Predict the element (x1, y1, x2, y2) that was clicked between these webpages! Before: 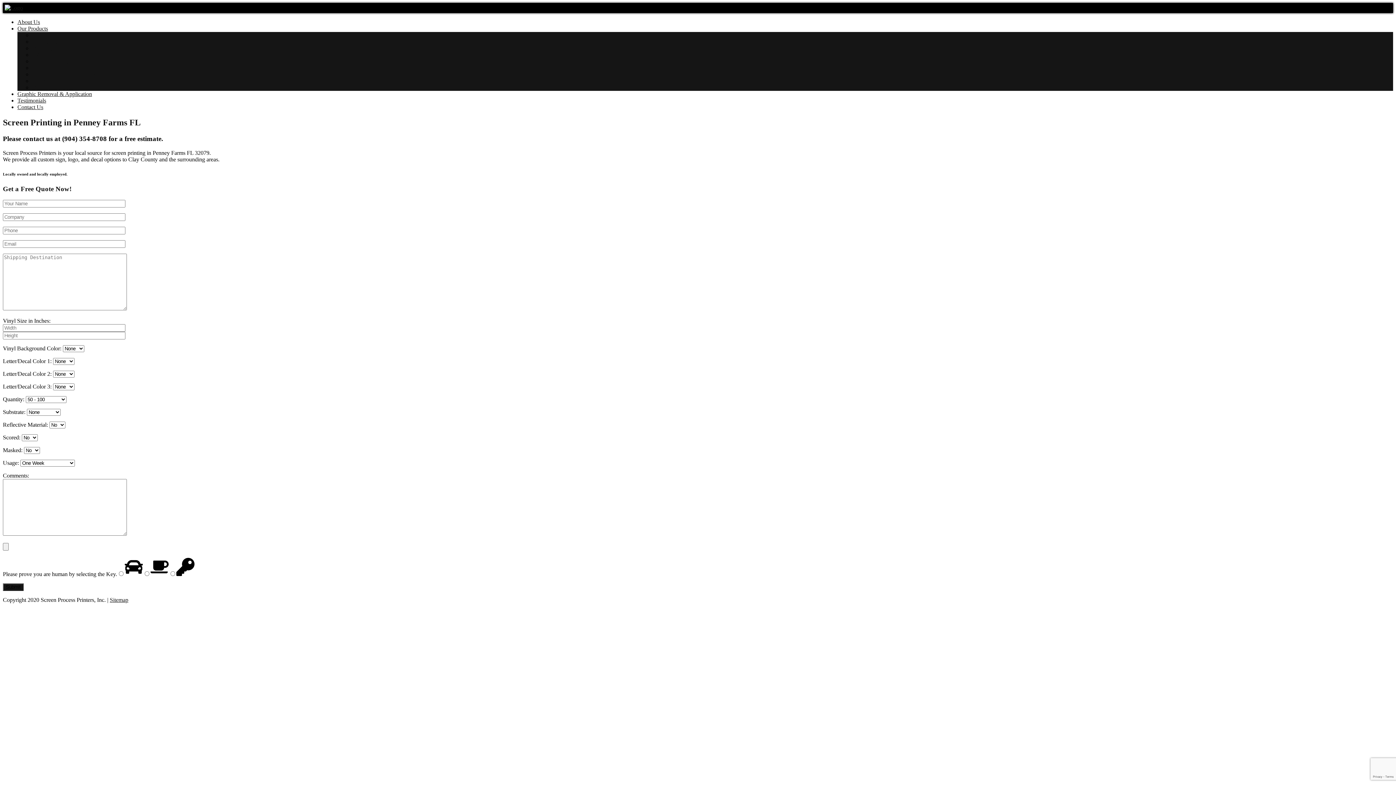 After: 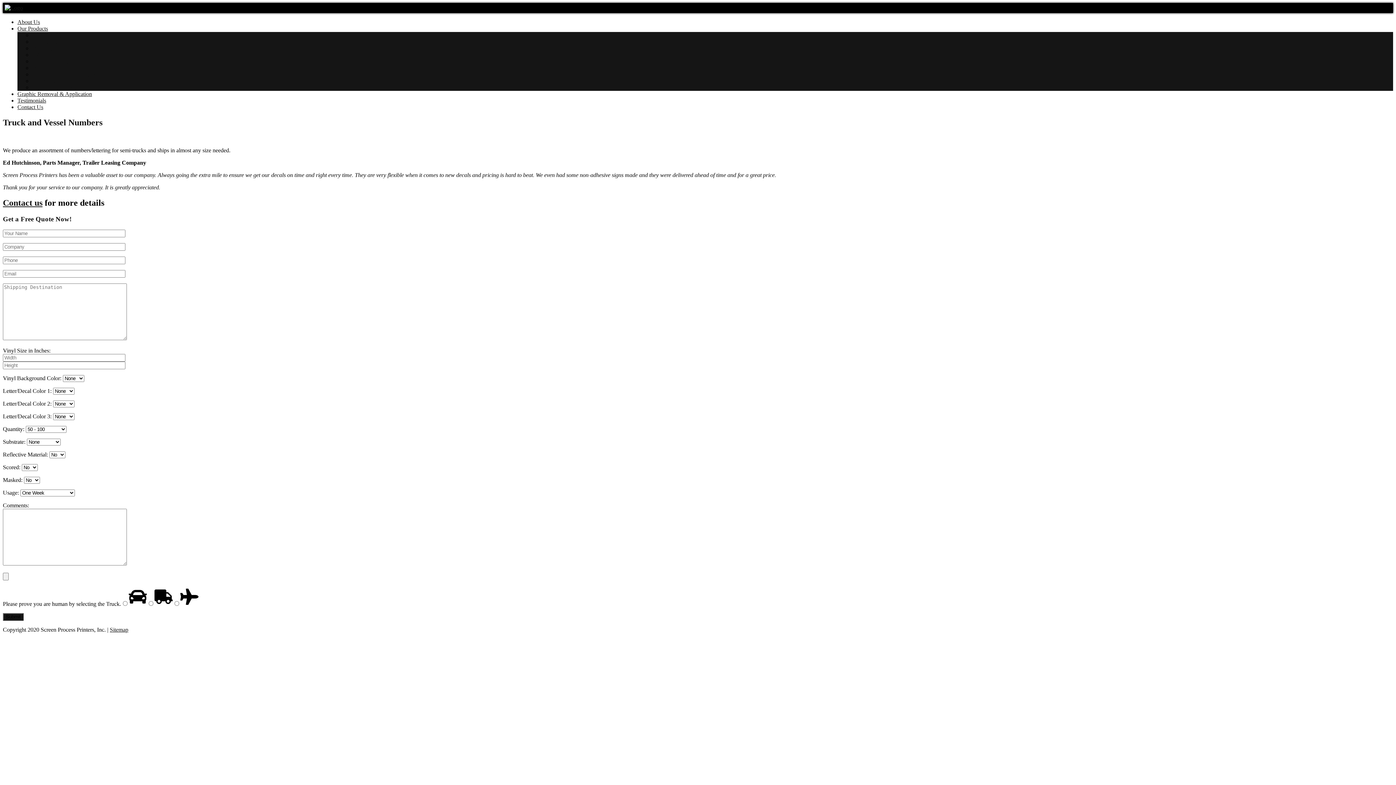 Action: label: Truck and Vessel Numbers bbox: (32, 77, 93, 84)